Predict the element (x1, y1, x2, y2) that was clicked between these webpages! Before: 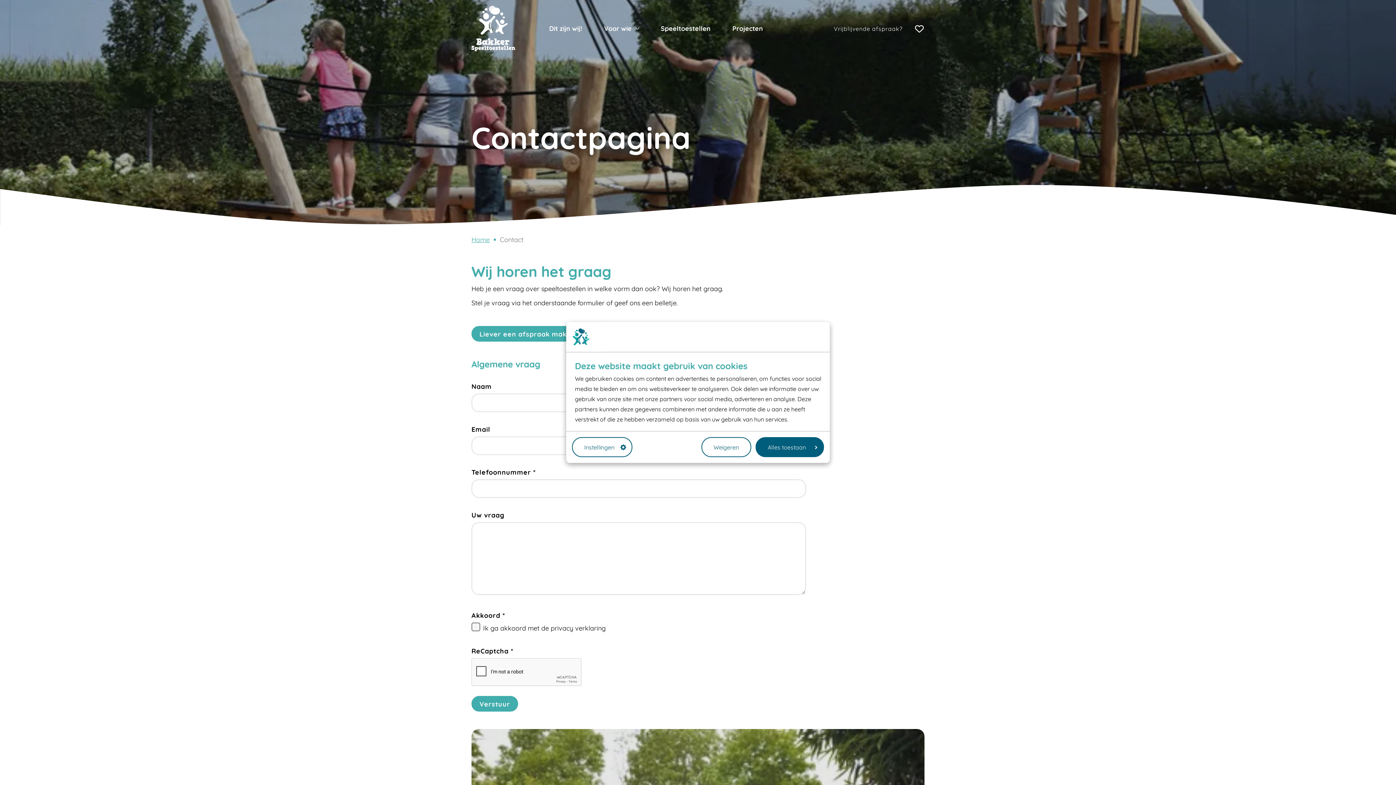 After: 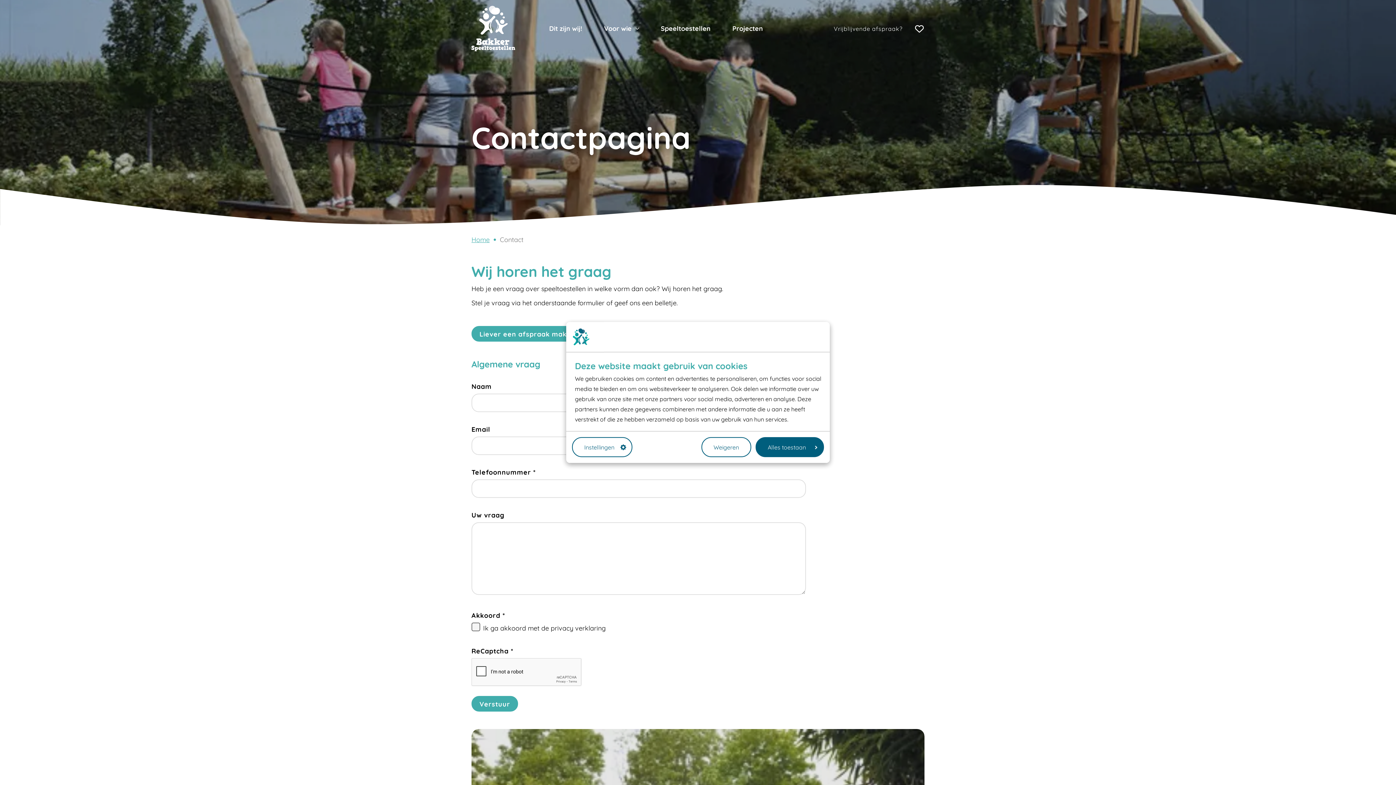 Action: bbox: (572, 327, 590, 346)